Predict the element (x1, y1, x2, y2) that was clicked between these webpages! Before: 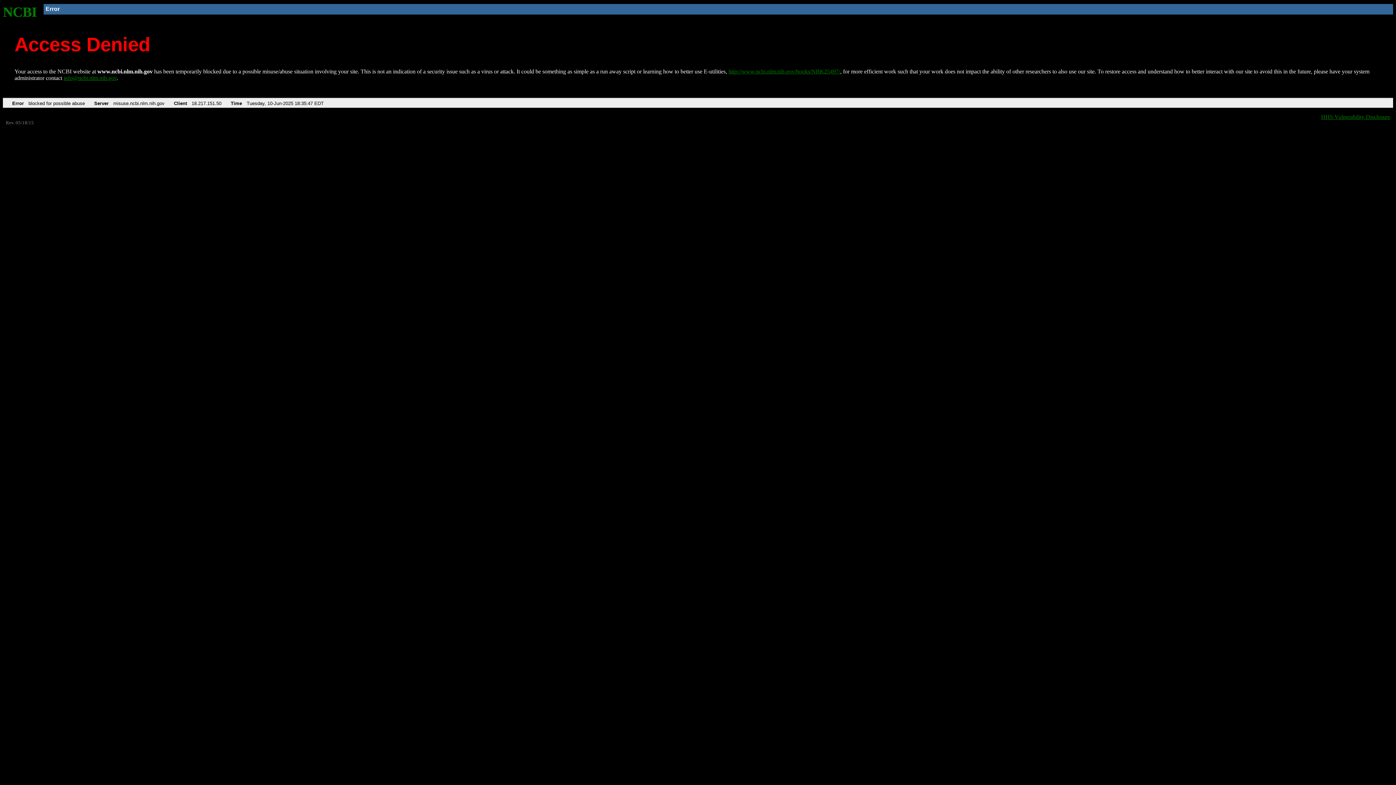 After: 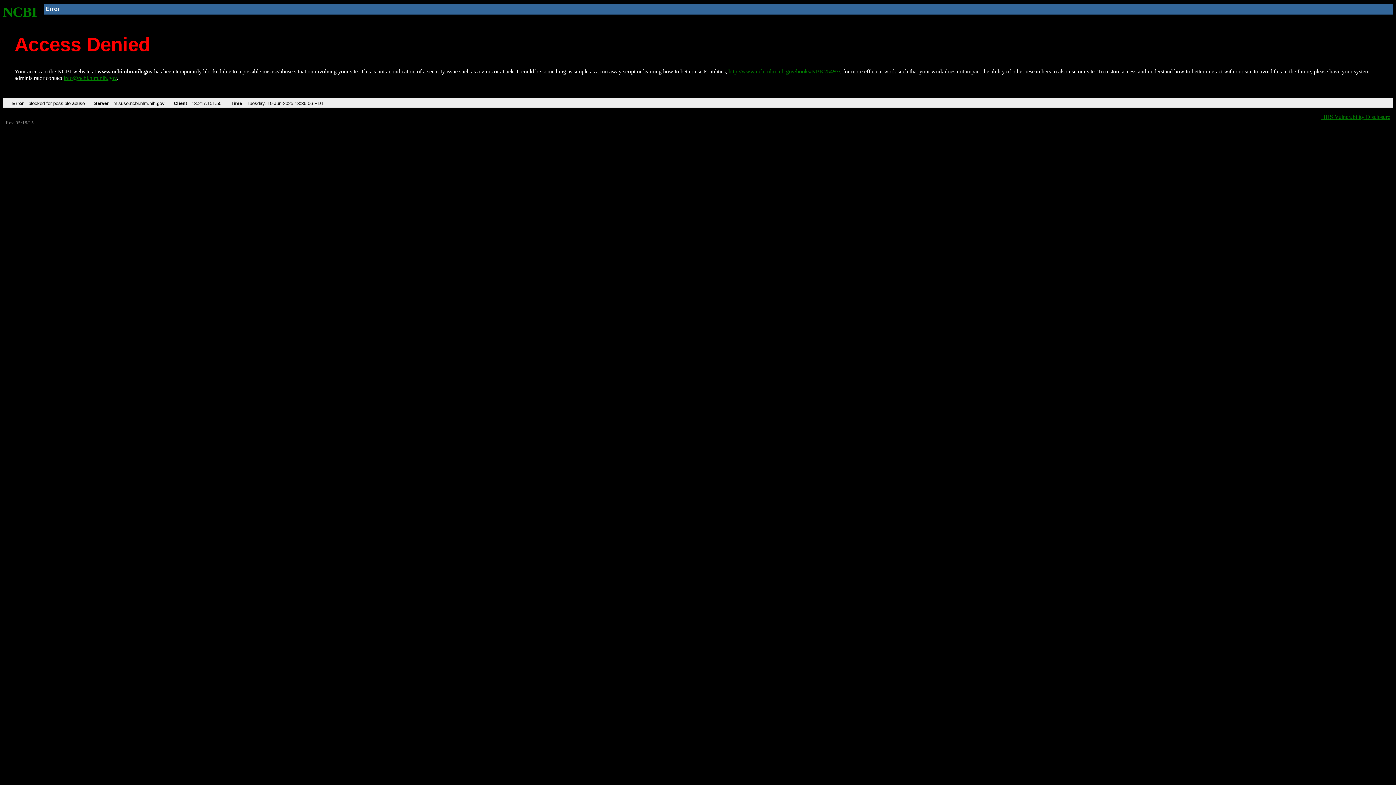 Action: label: NCBI bbox: (2, 4, 37, 19)